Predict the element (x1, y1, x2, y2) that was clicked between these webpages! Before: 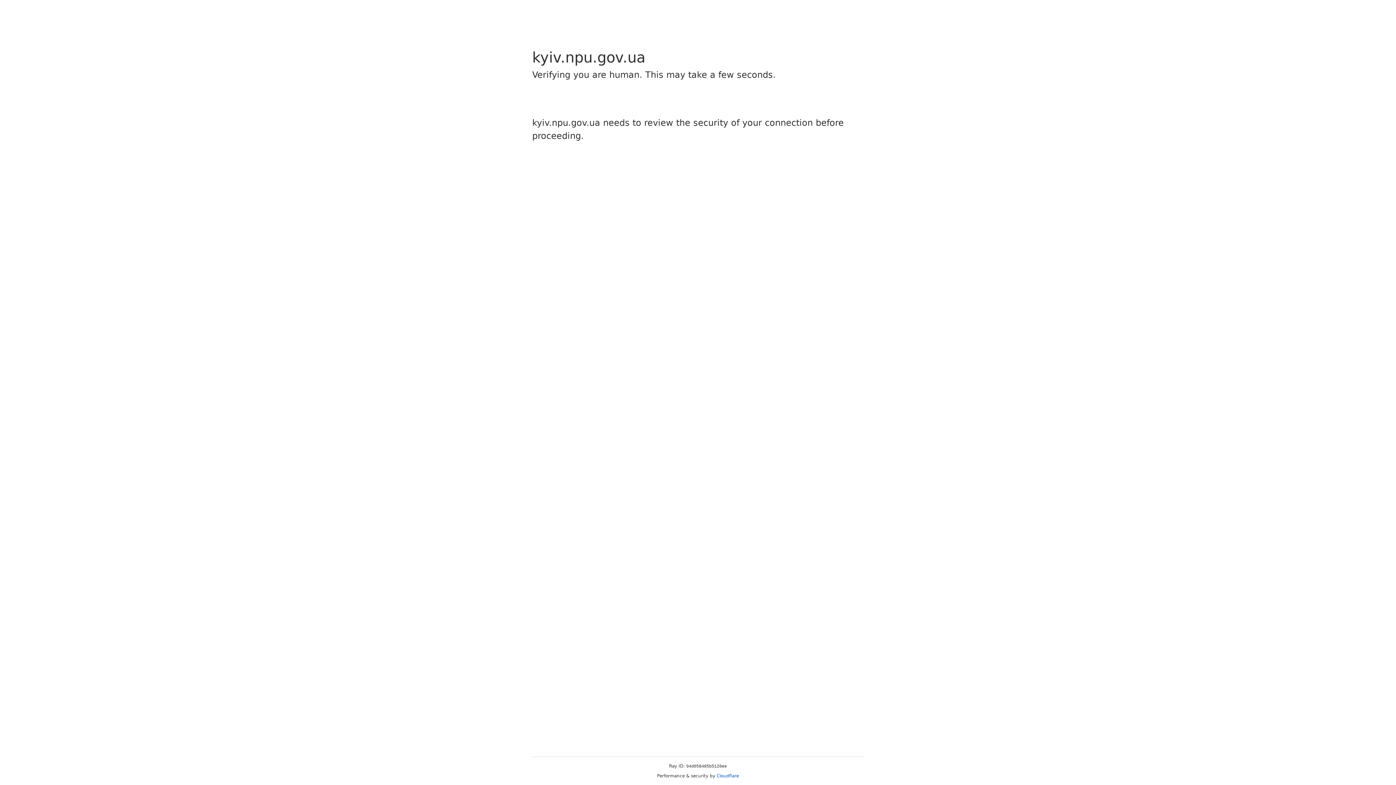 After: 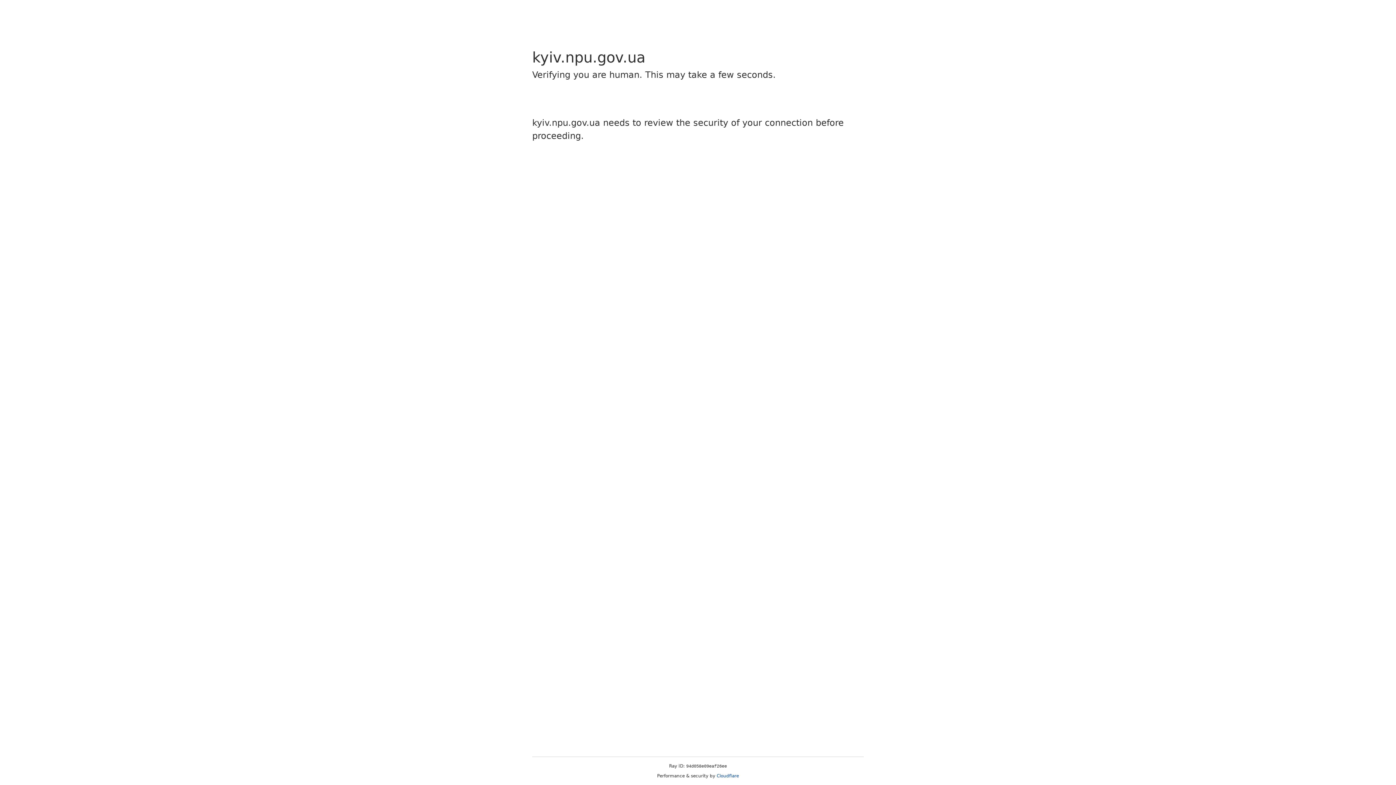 Action: label: Cloudflare bbox: (716, 773, 739, 778)